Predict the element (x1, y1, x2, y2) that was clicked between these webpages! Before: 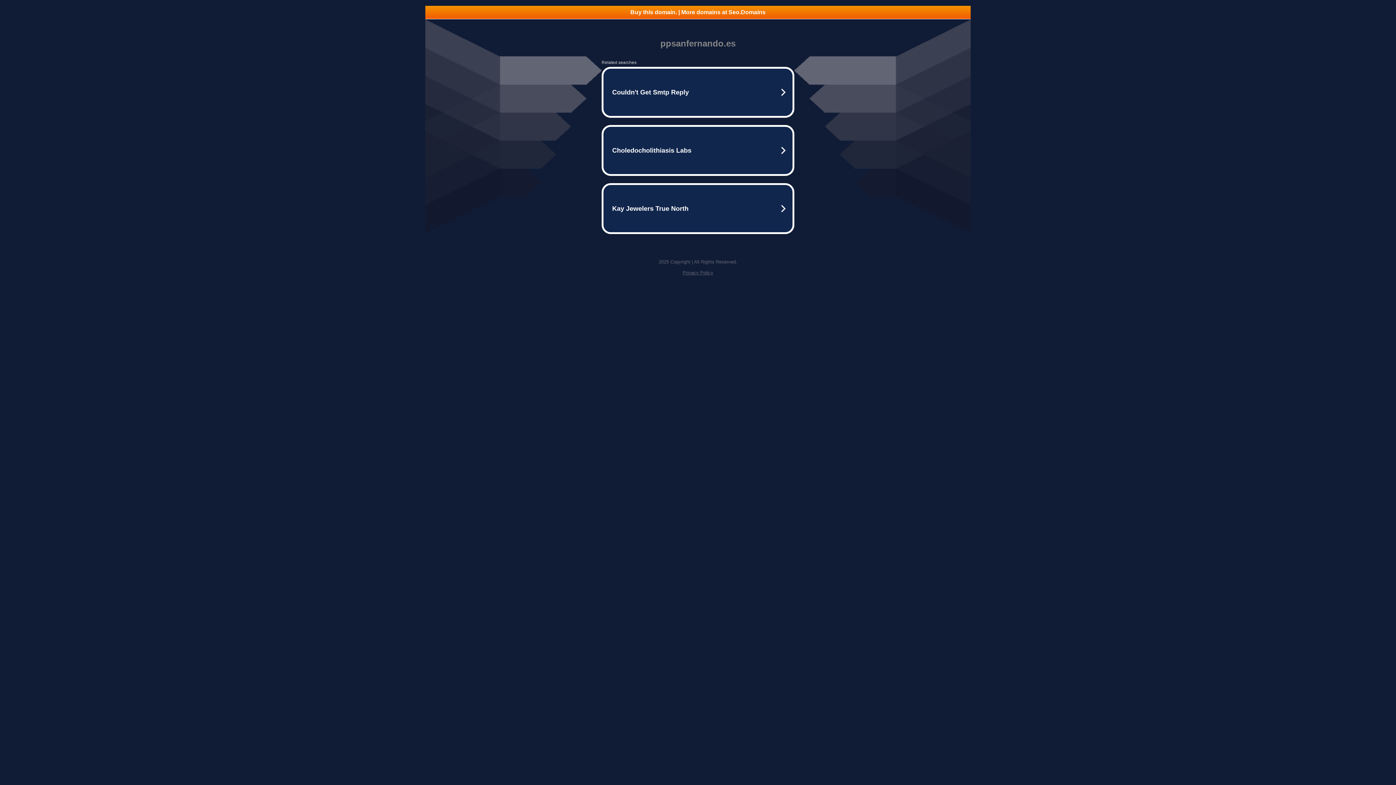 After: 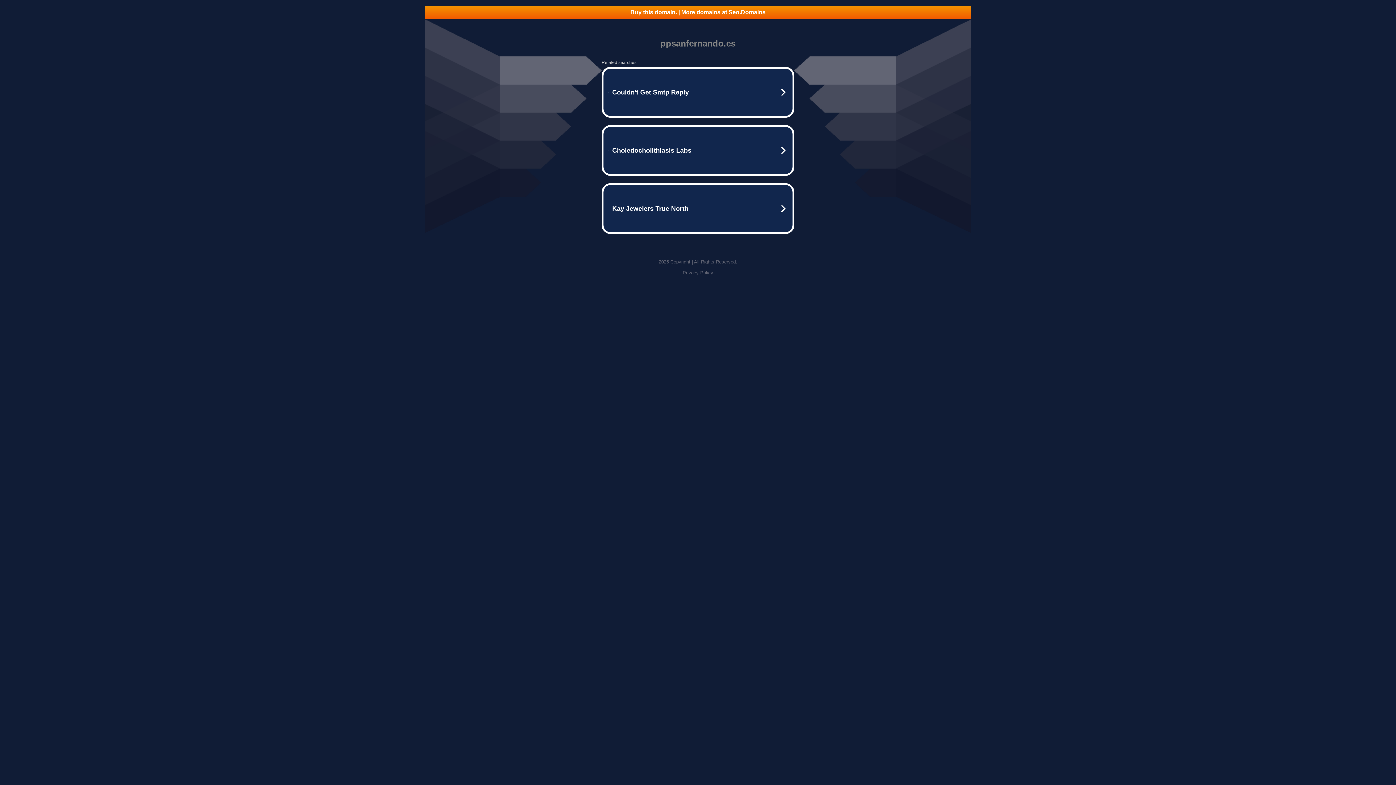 Action: bbox: (425, 5, 970, 18) label: Buy this domain. | More domains at Seo.Domains